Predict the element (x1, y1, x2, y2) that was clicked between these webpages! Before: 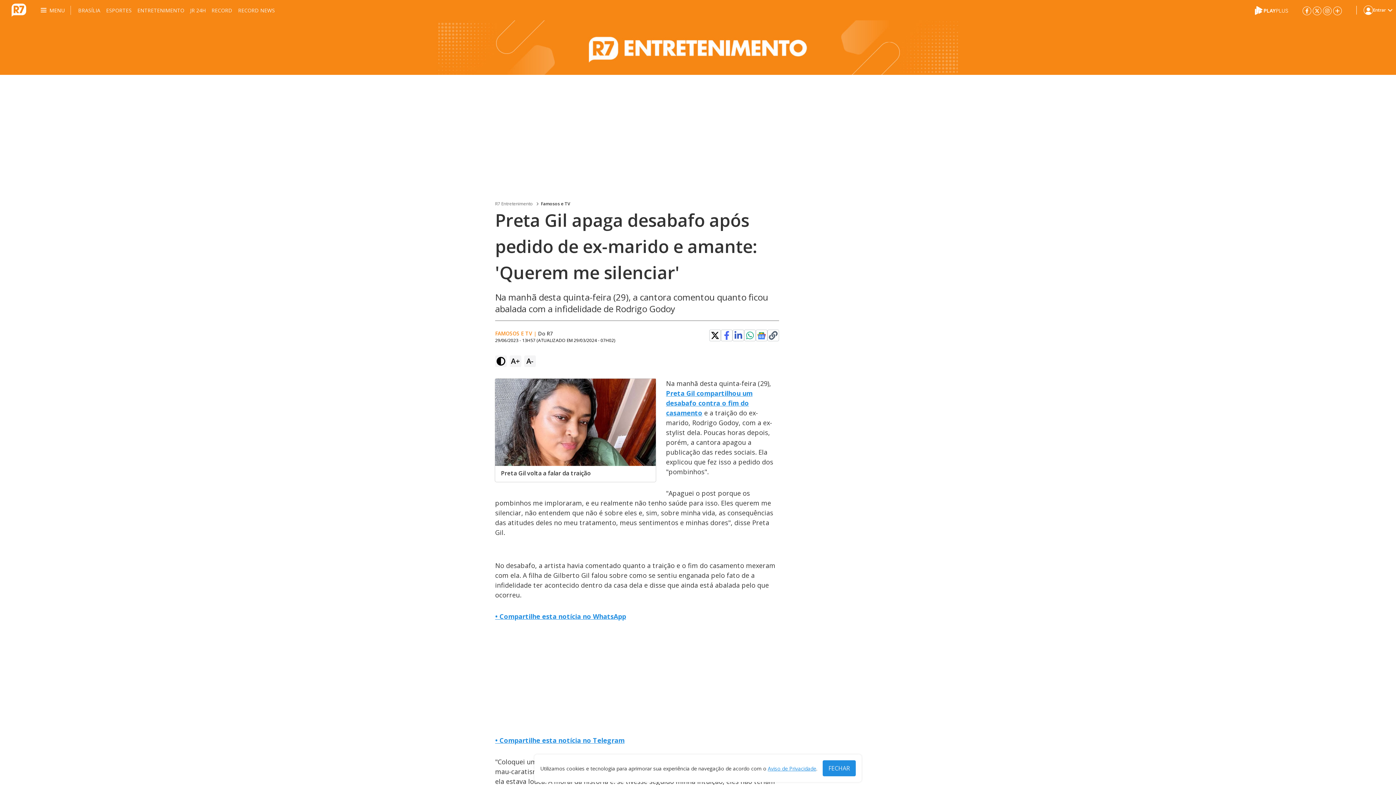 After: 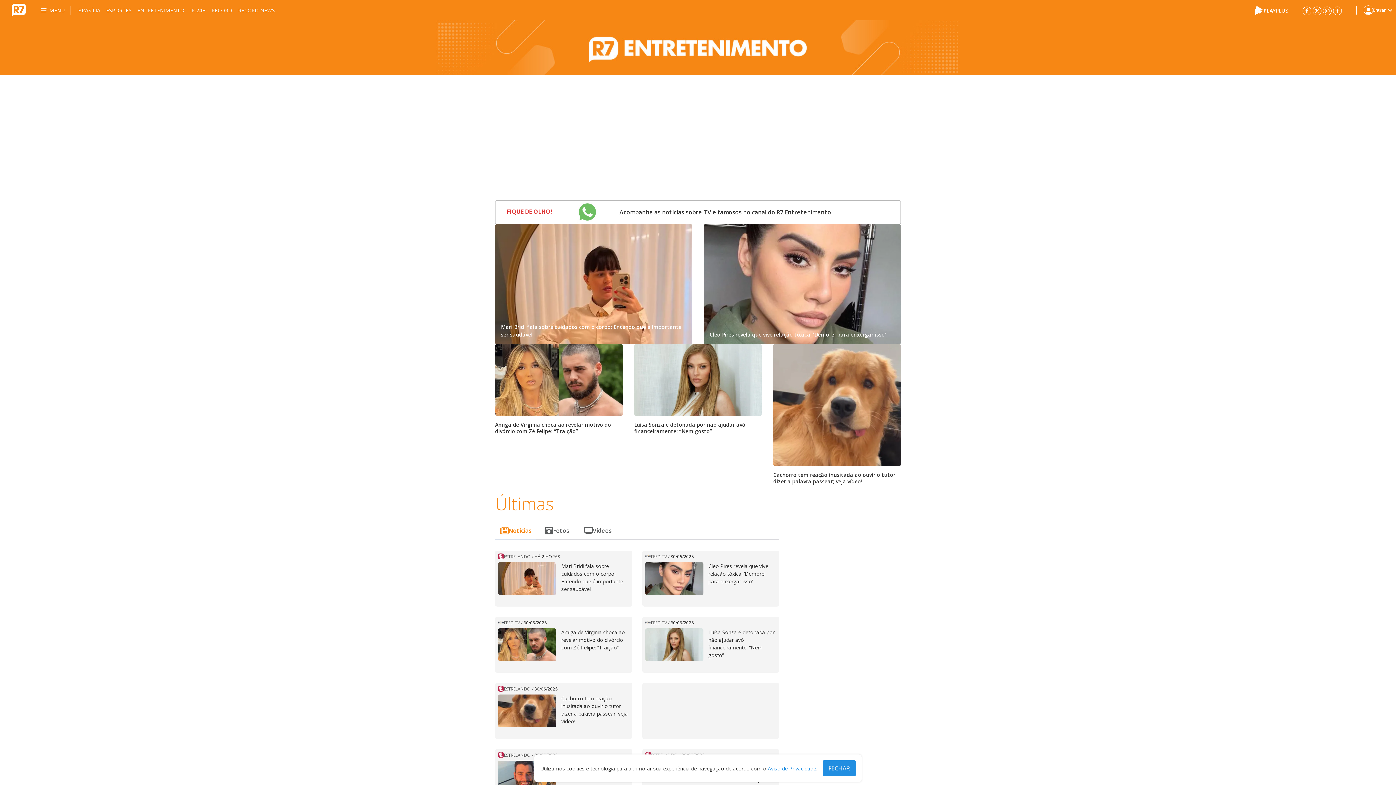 Action: bbox: (495, 330, 532, 337) label: FAMOSOS E TV